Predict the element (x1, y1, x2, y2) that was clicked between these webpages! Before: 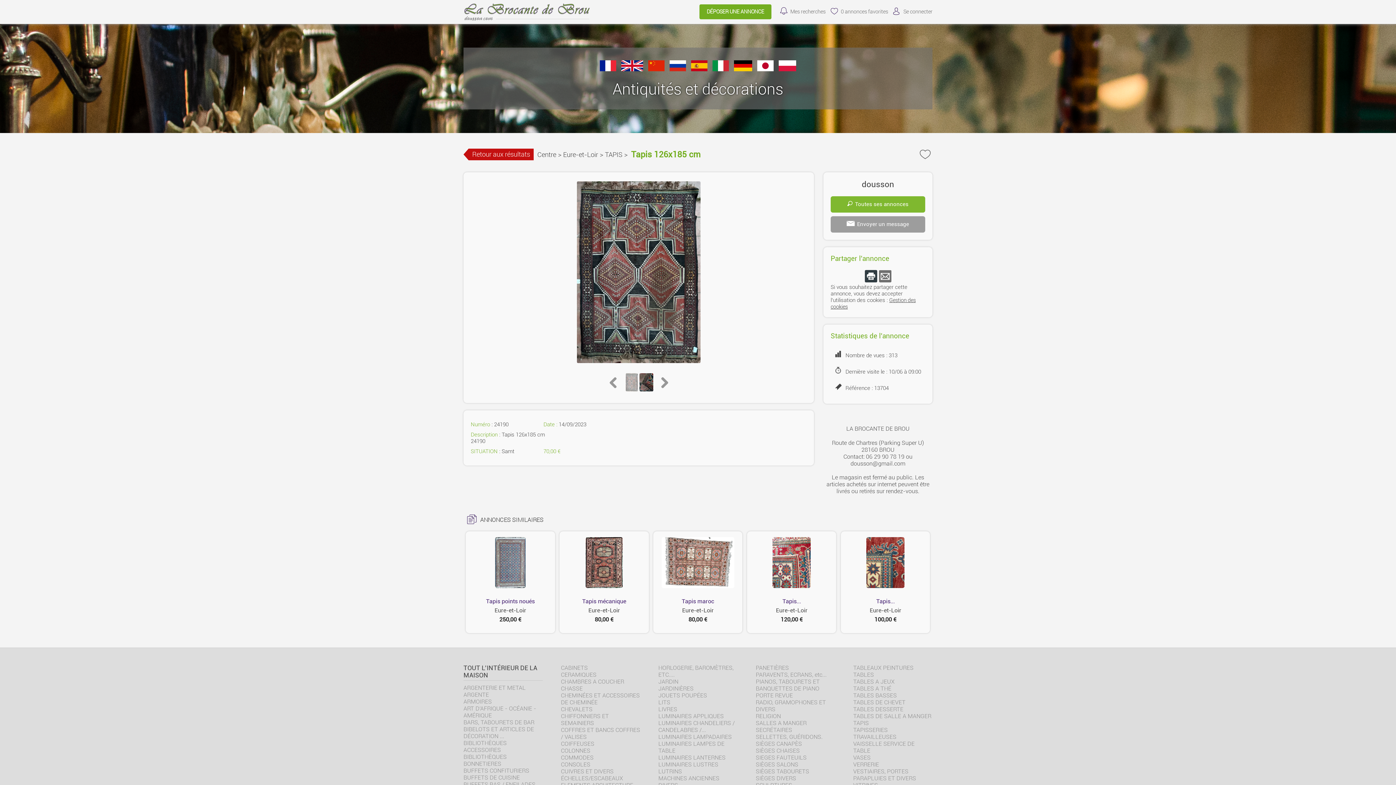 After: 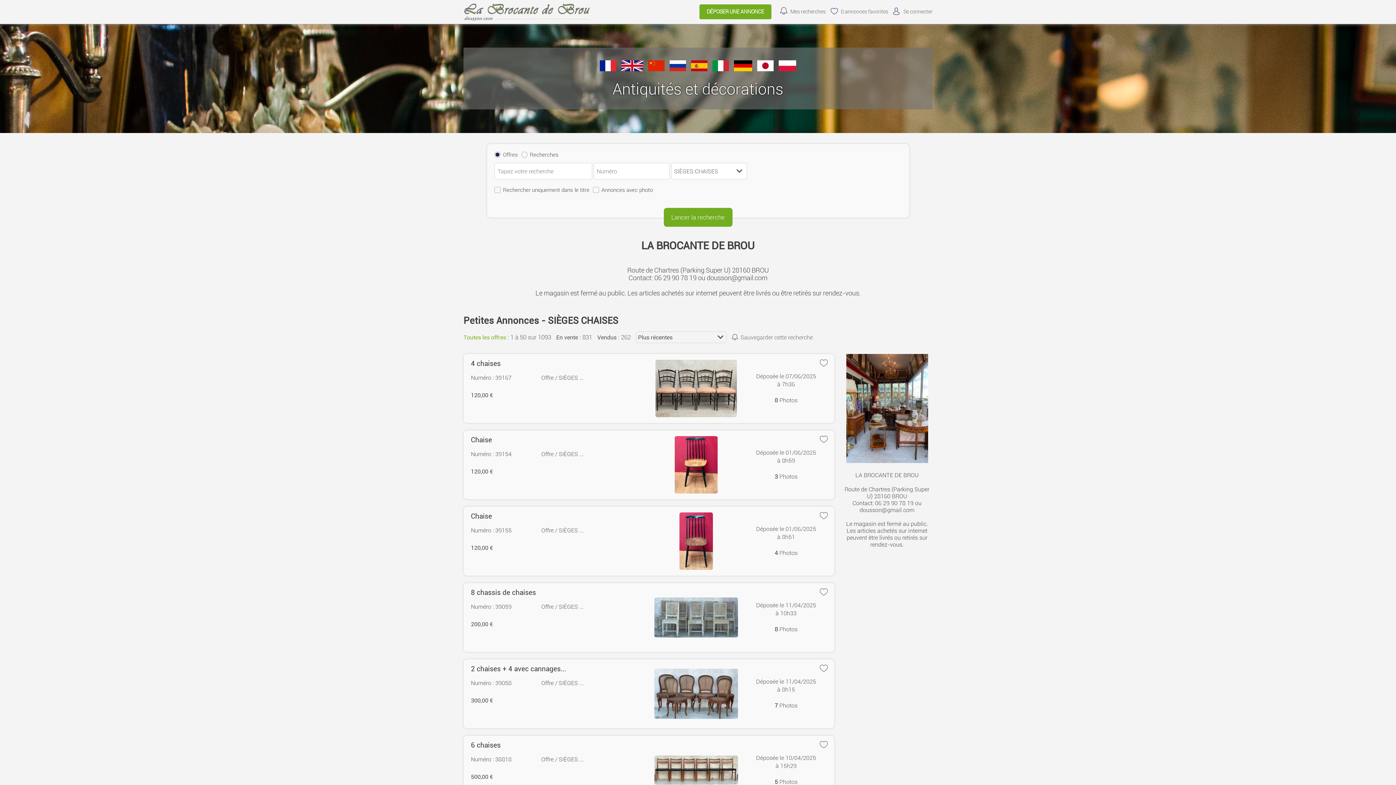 Action: label: SIÈGES CHAISES bbox: (756, 747, 800, 754)